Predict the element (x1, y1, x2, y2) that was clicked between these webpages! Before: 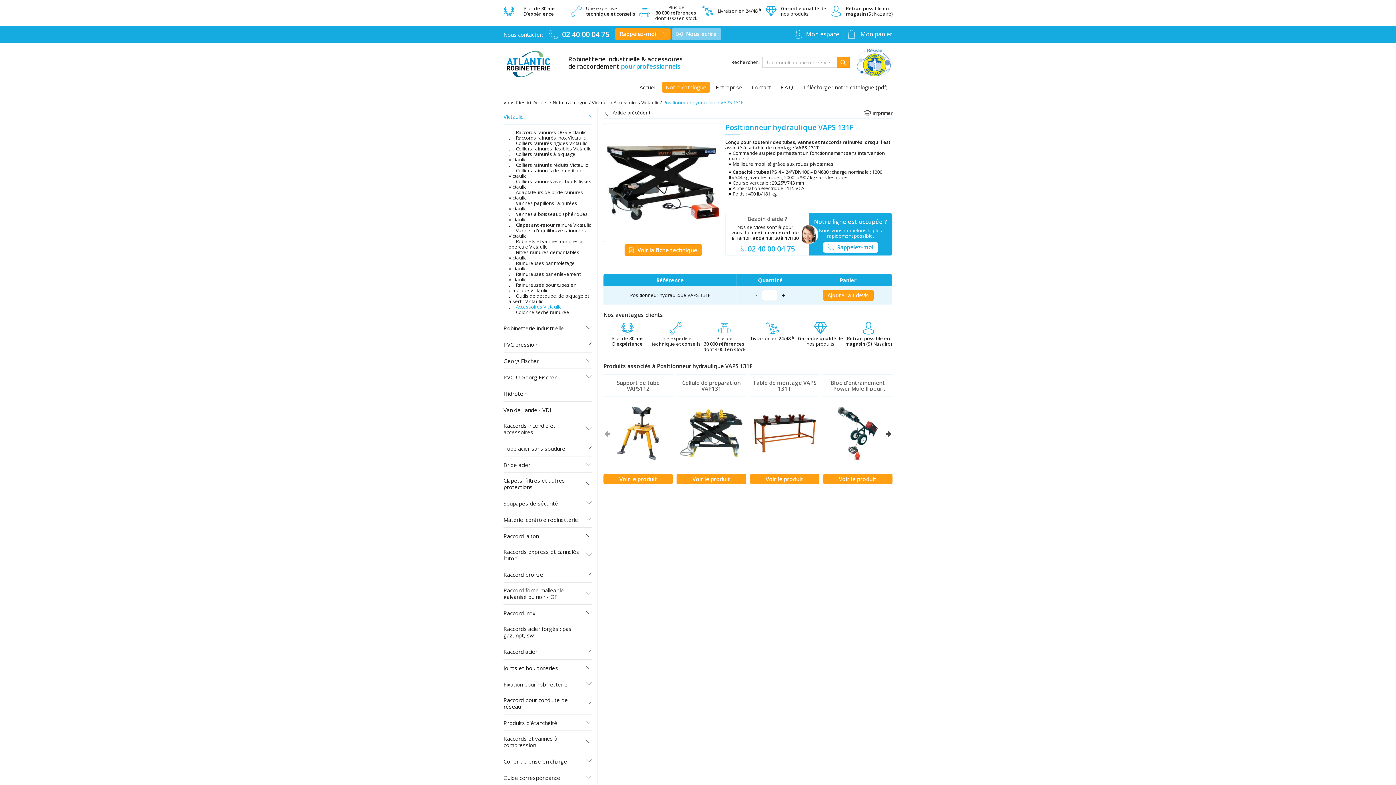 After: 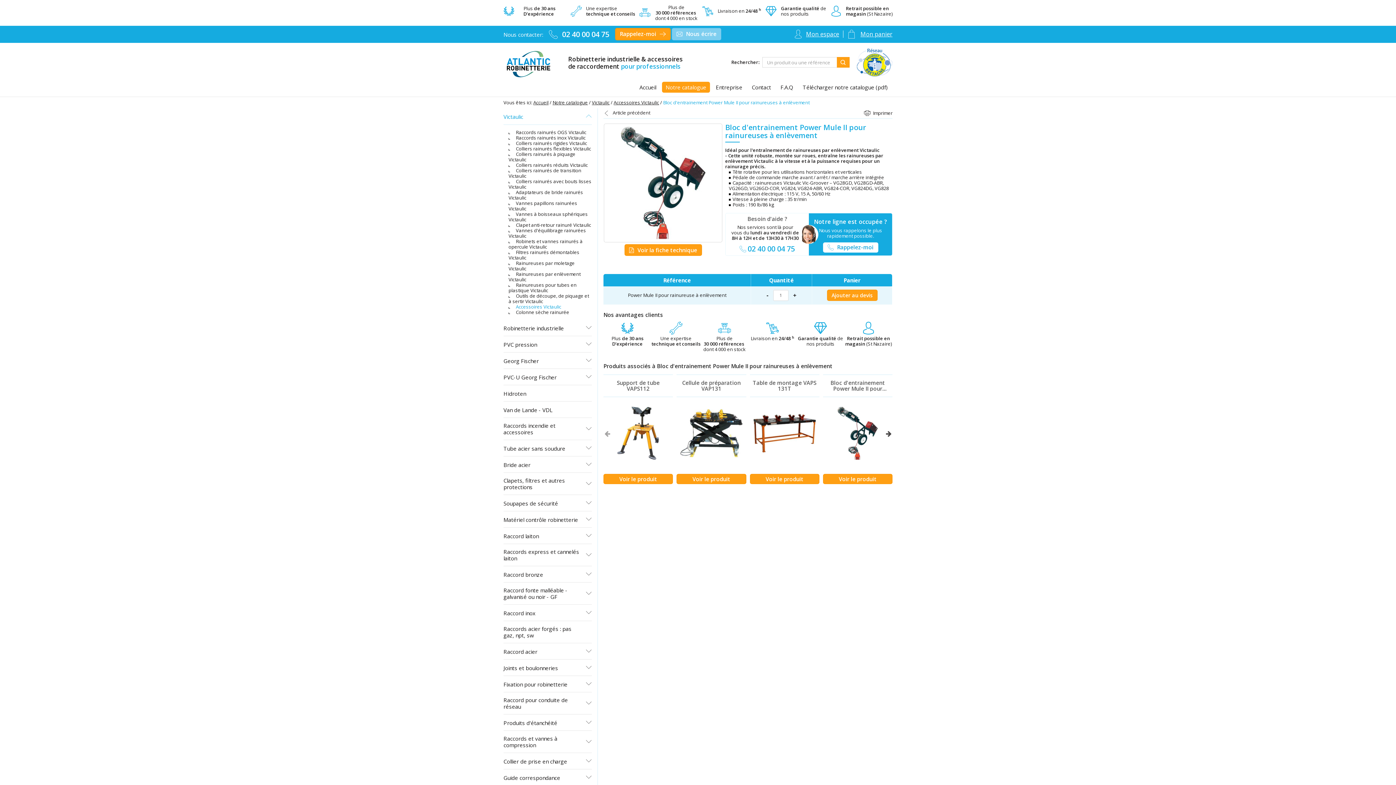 Action: bbox: (826, 429, 889, 436)